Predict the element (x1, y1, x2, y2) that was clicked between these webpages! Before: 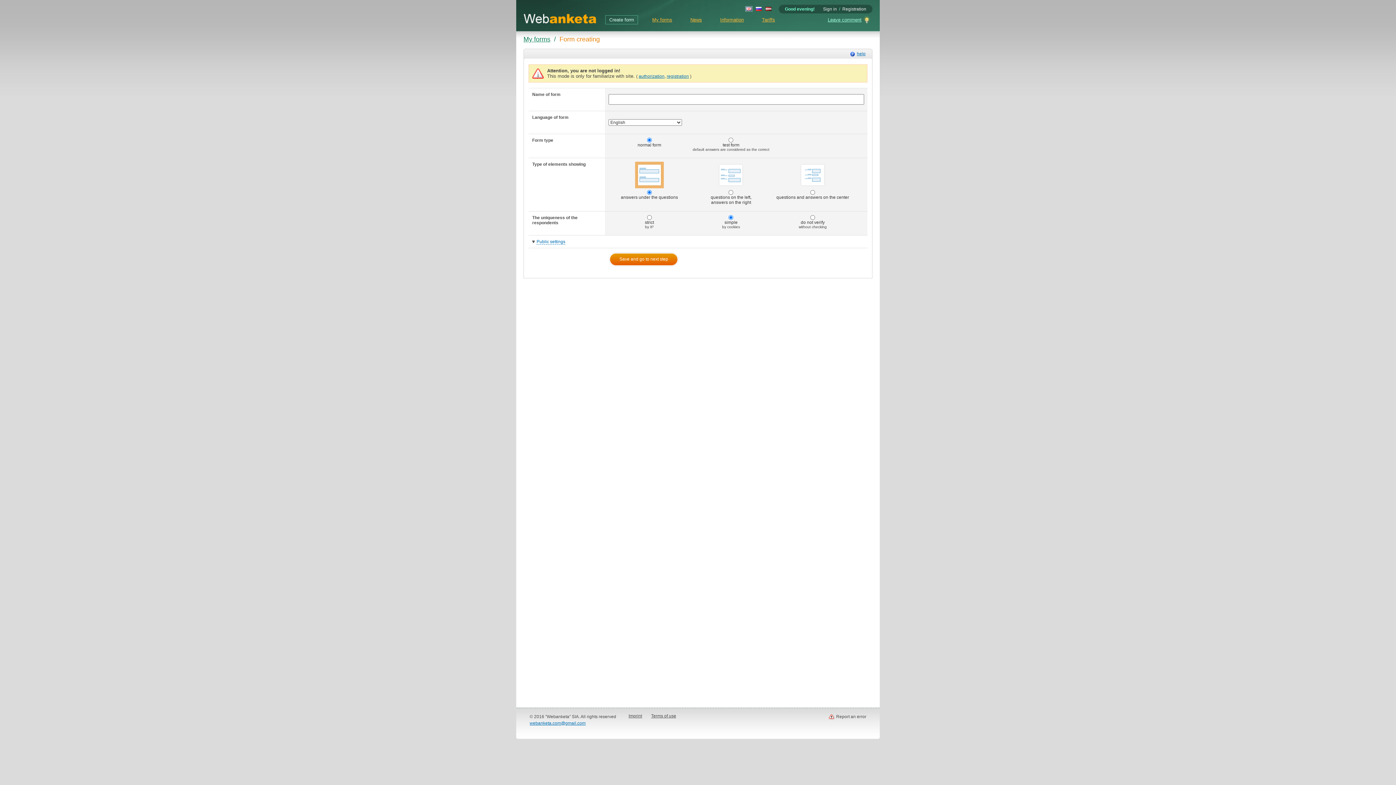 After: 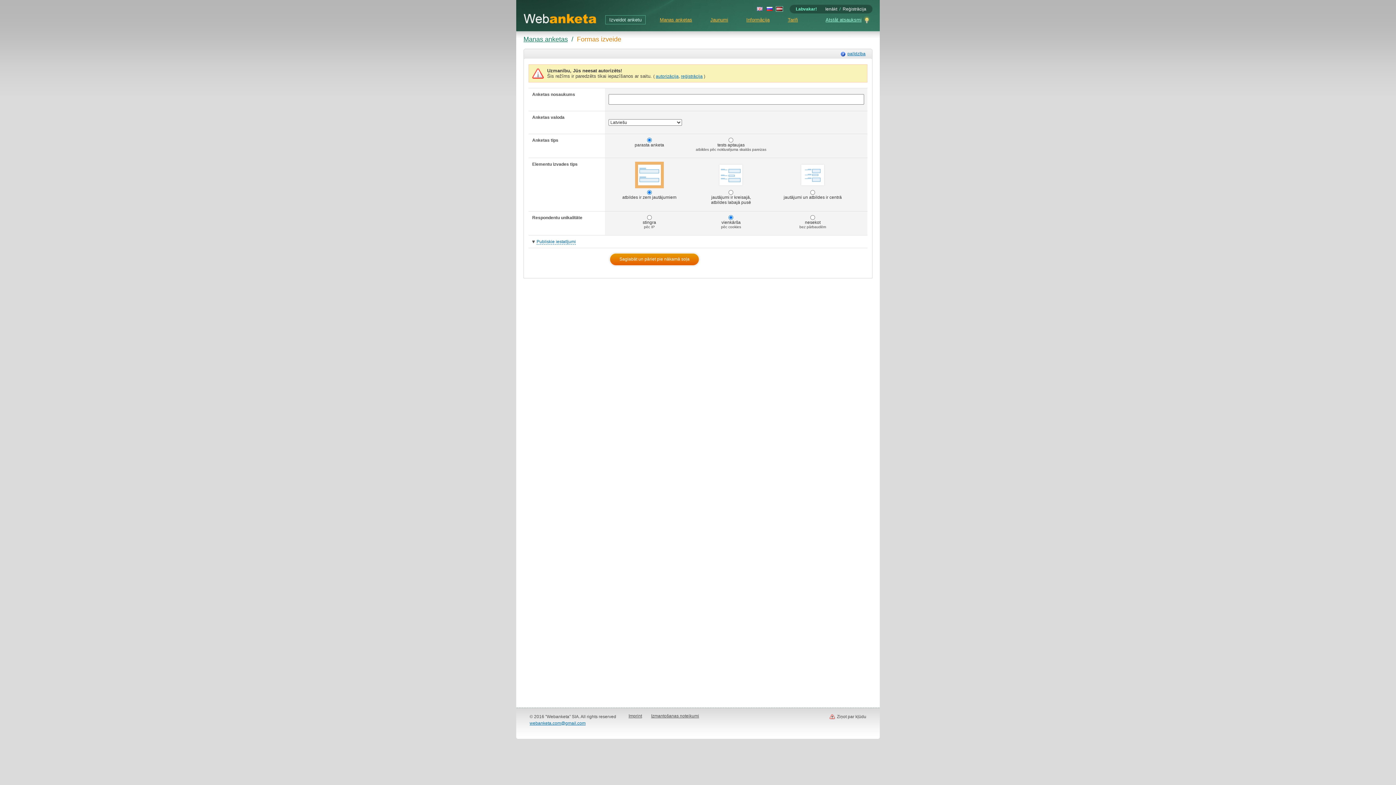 Action: bbox: (765, 7, 772, 12)